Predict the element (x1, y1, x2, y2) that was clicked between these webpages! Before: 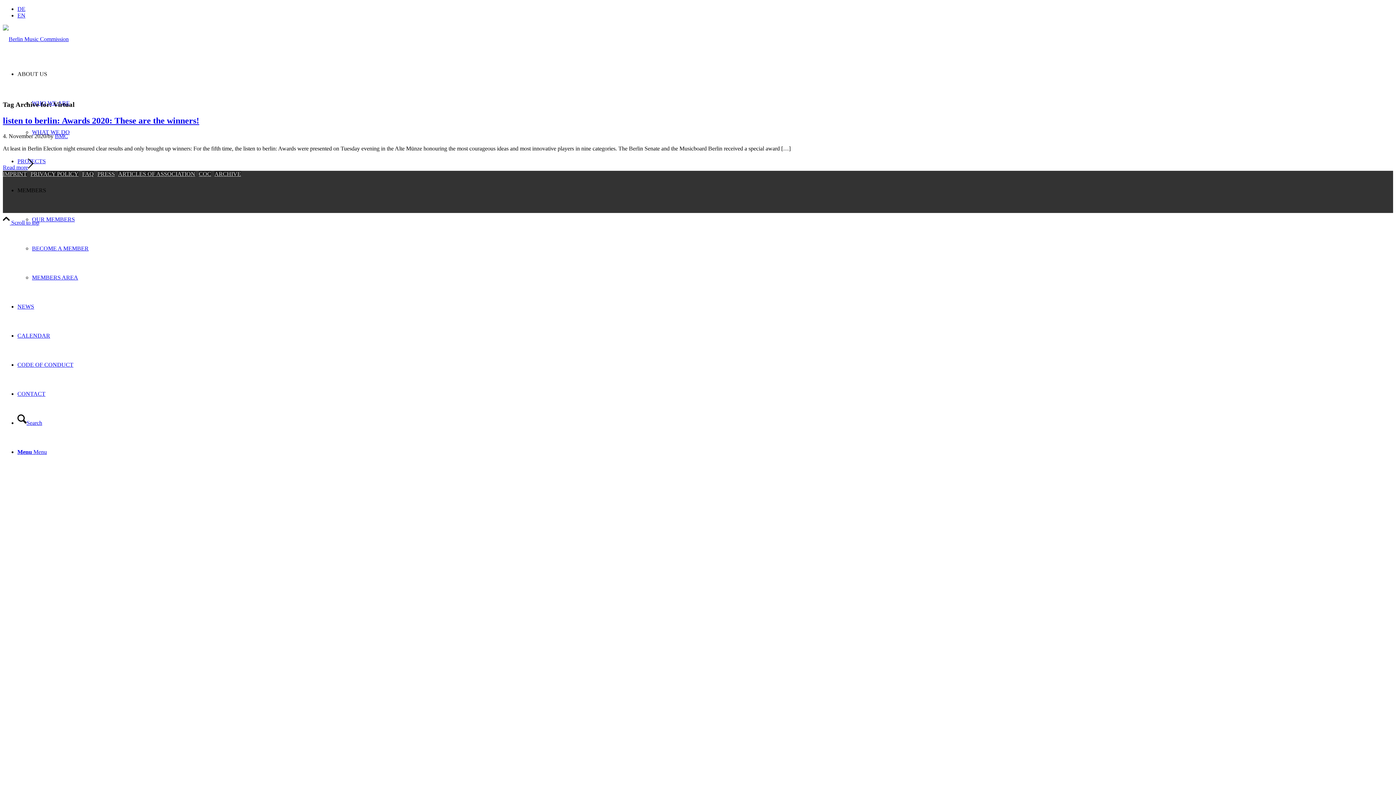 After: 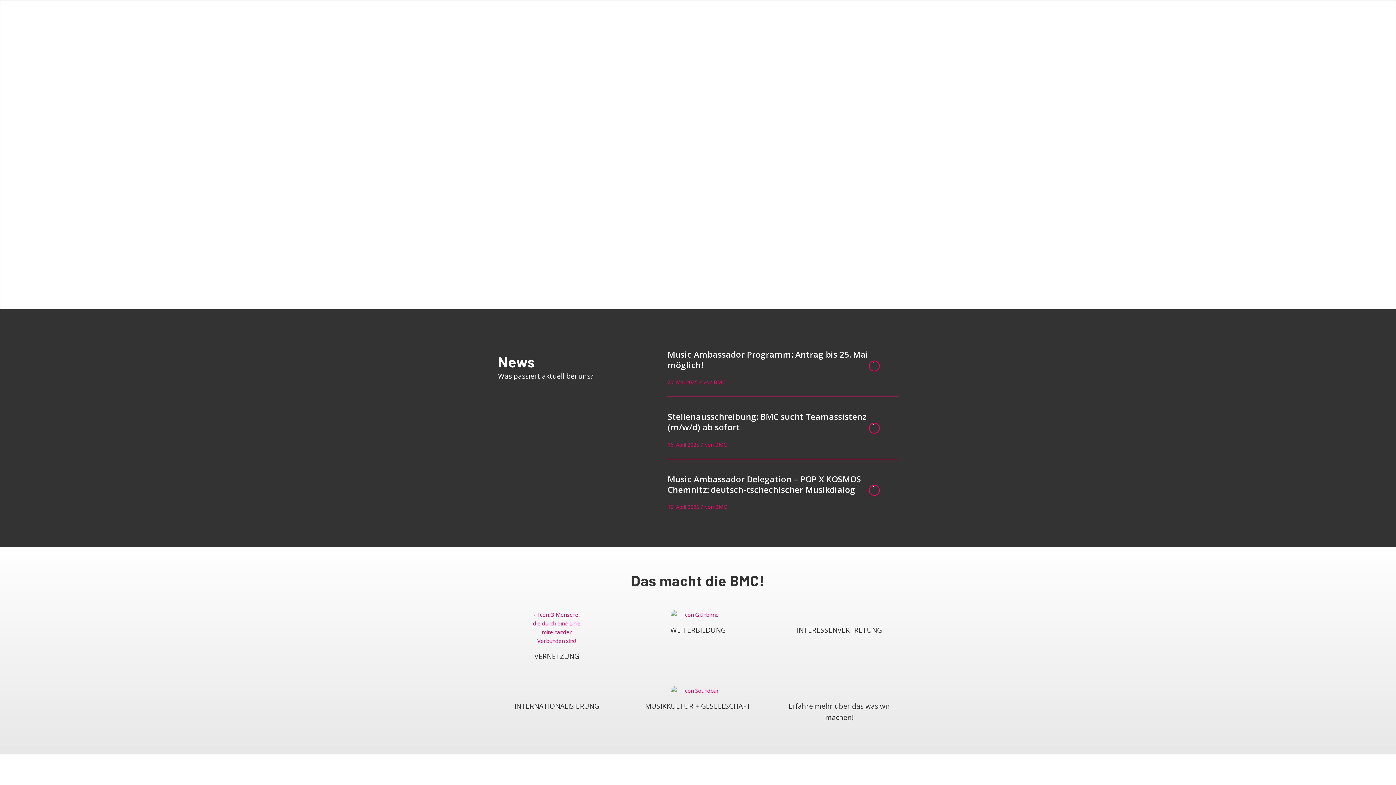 Action: label: DE bbox: (17, 5, 25, 12)